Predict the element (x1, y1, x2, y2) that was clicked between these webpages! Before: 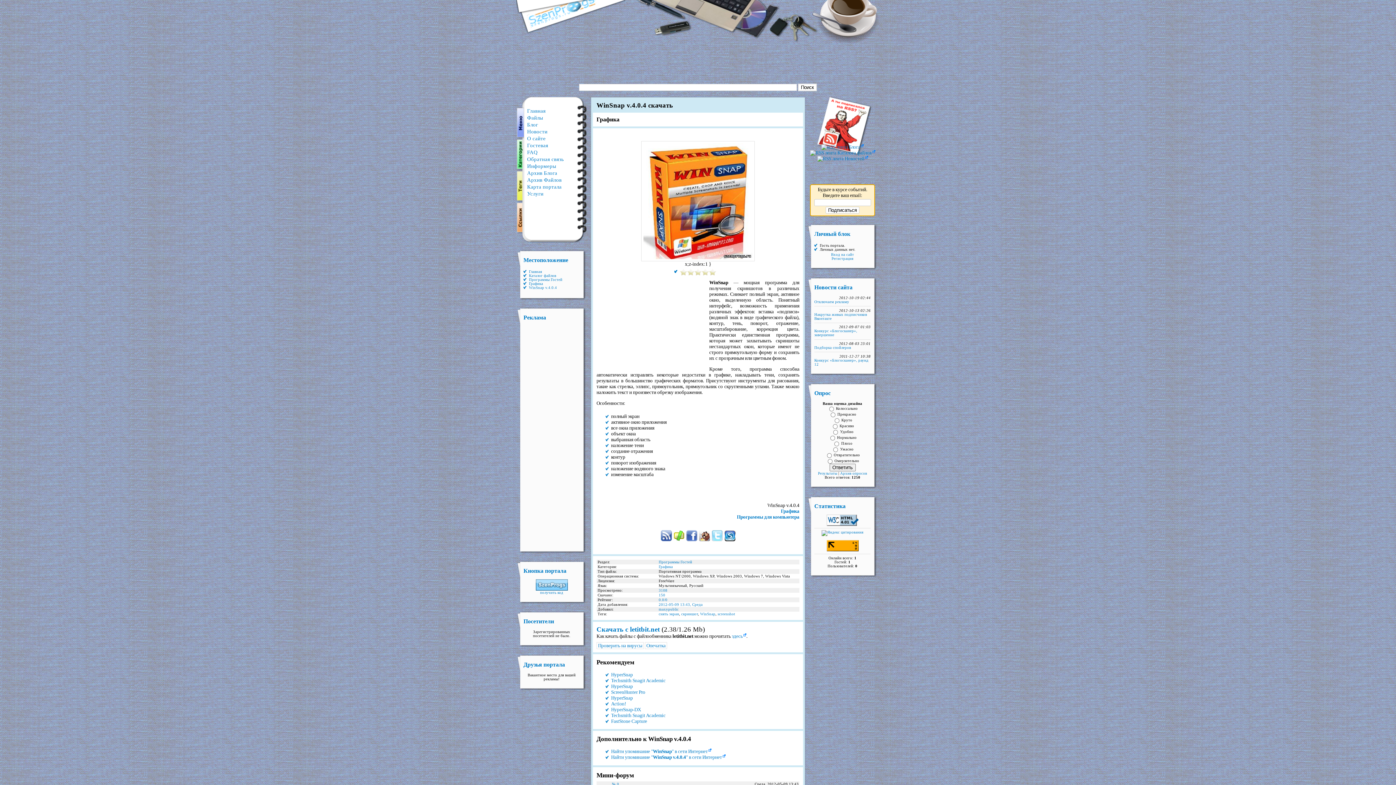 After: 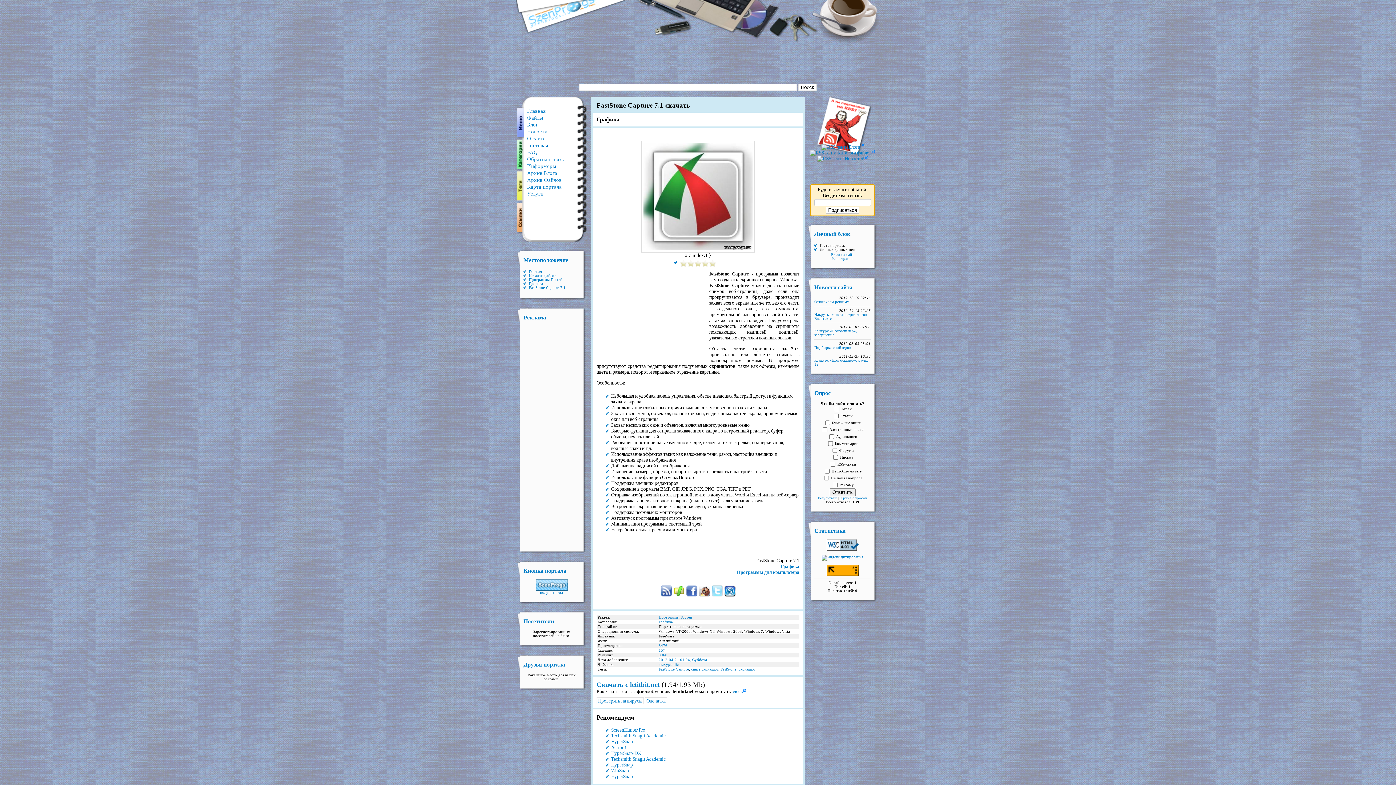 Action: bbox: (611, 718, 647, 724) label: FastStone Capture